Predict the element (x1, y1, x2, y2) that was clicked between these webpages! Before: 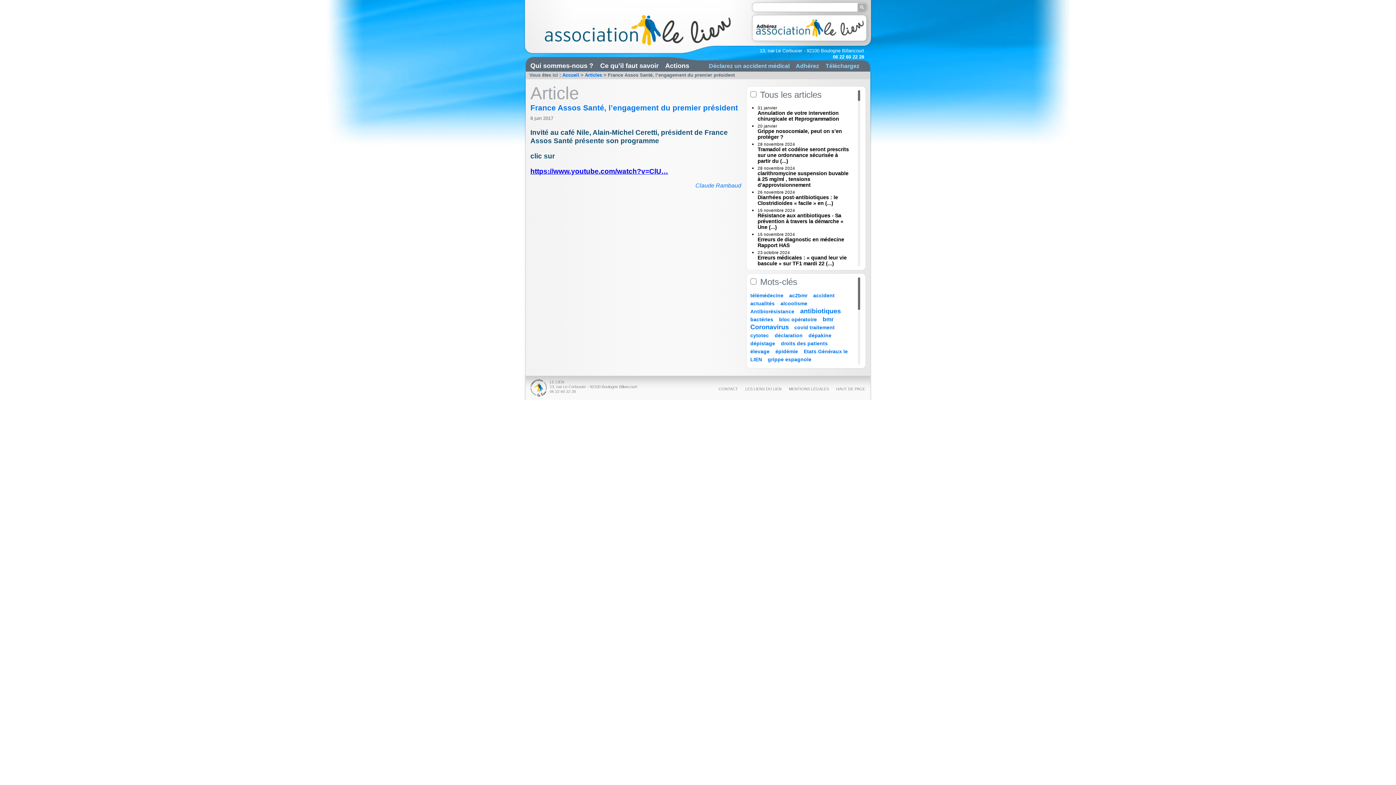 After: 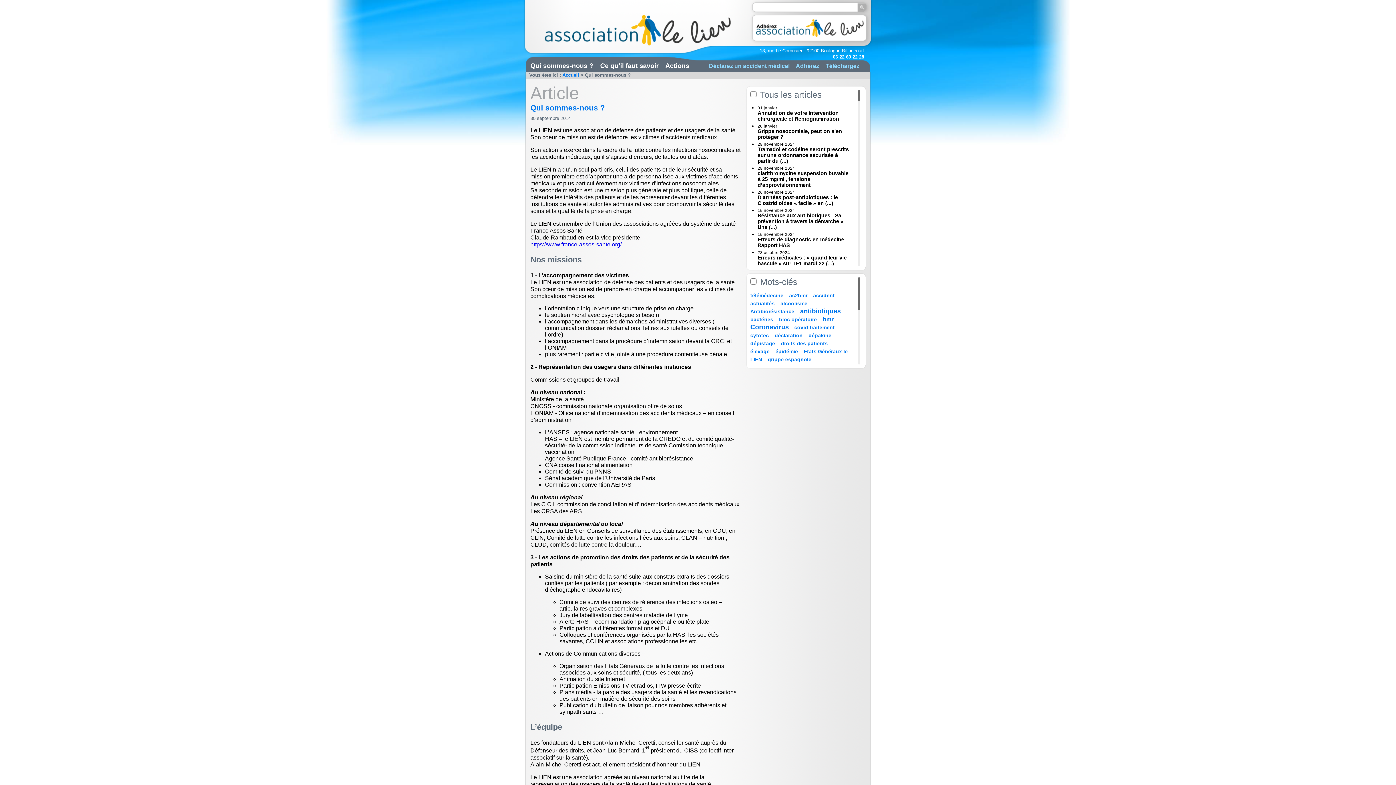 Action: bbox: (530, 62, 593, 69) label: Qui sommes-nous ?